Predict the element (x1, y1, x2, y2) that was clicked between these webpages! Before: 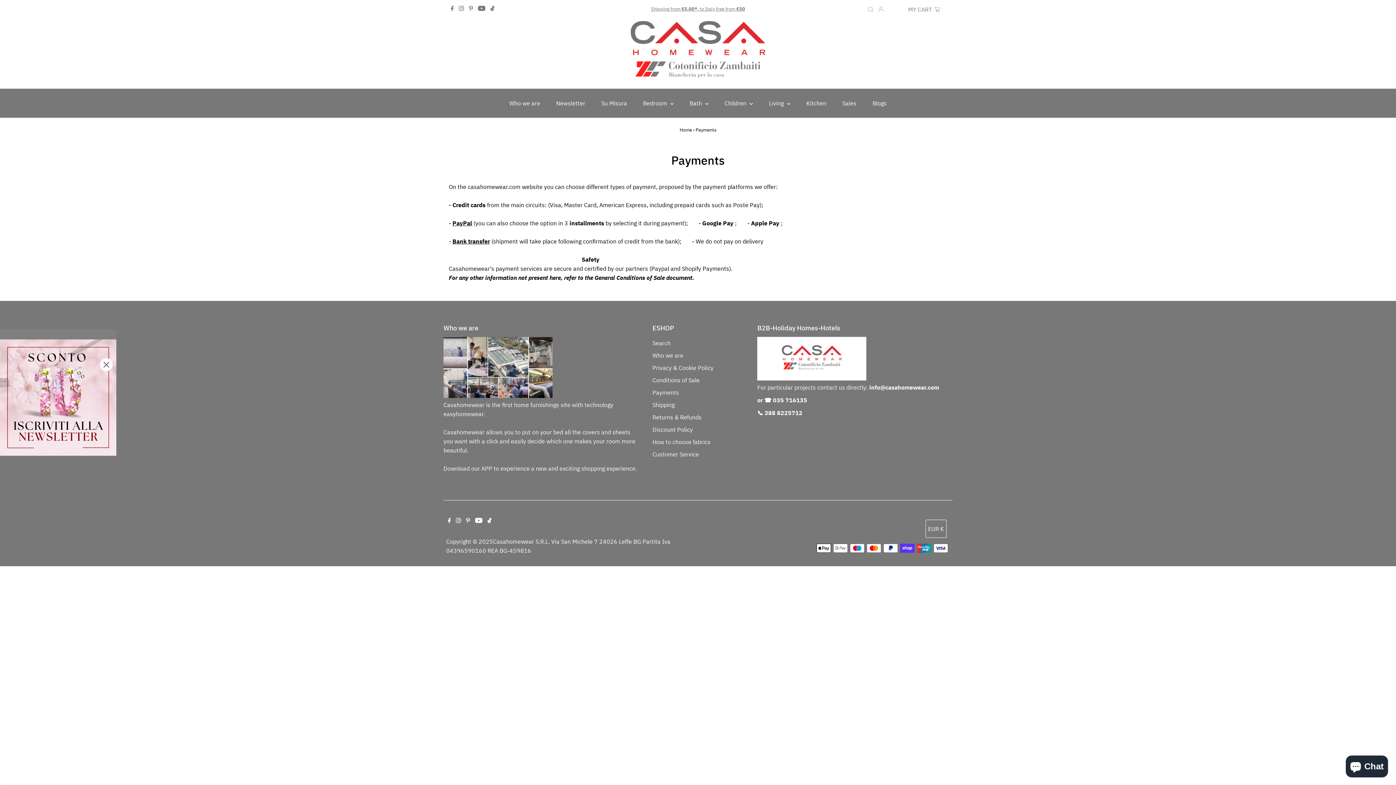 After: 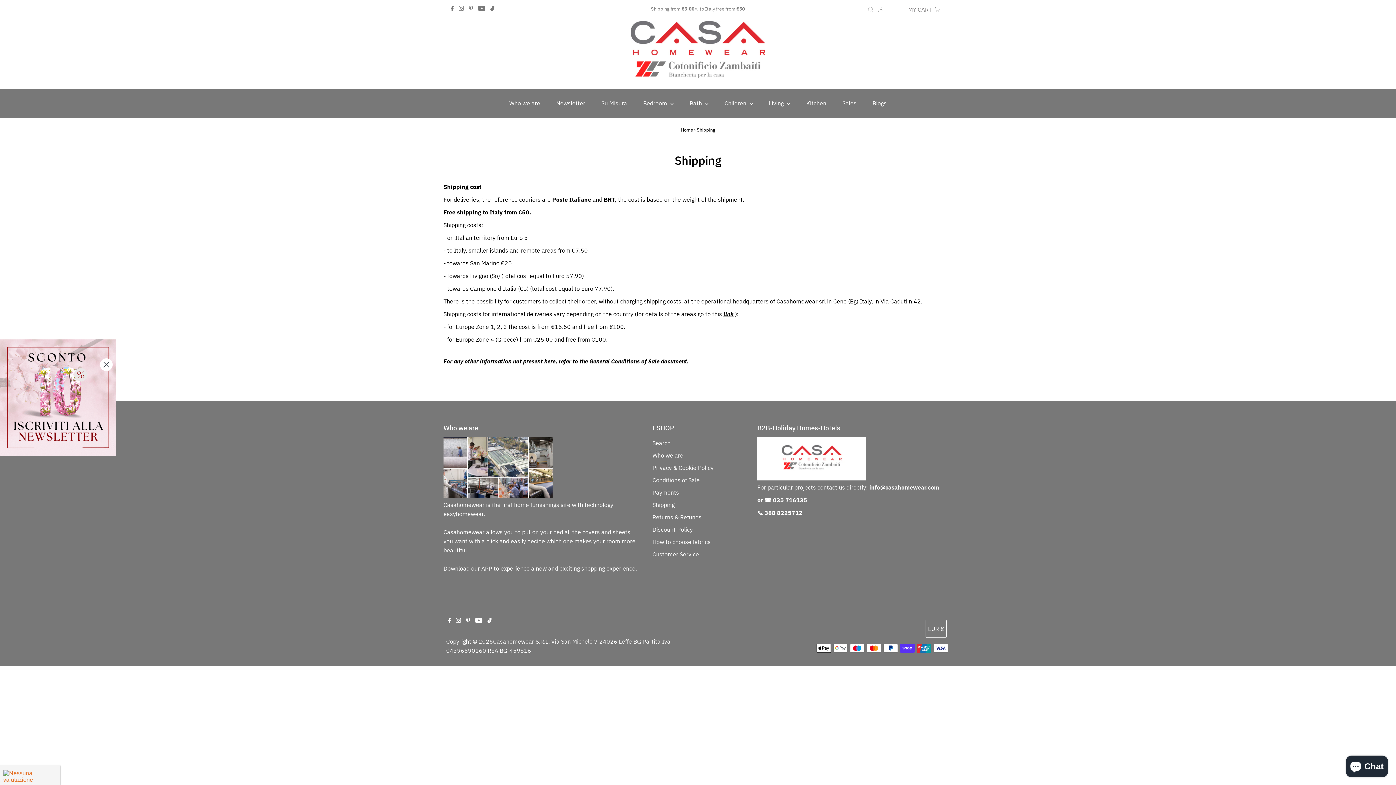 Action: bbox: (651, 5, 745, 11) label: Shipping from €5.00*, to Italy free from €50